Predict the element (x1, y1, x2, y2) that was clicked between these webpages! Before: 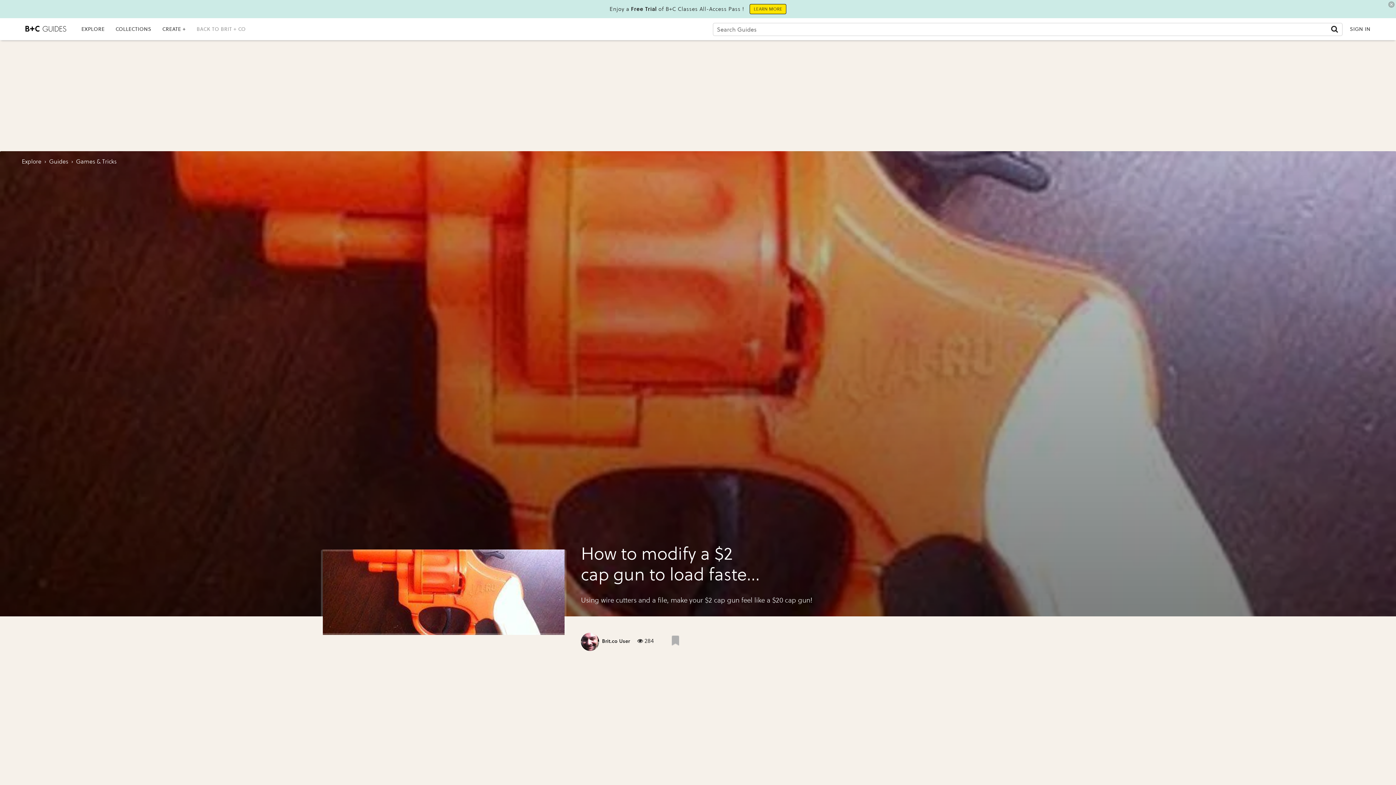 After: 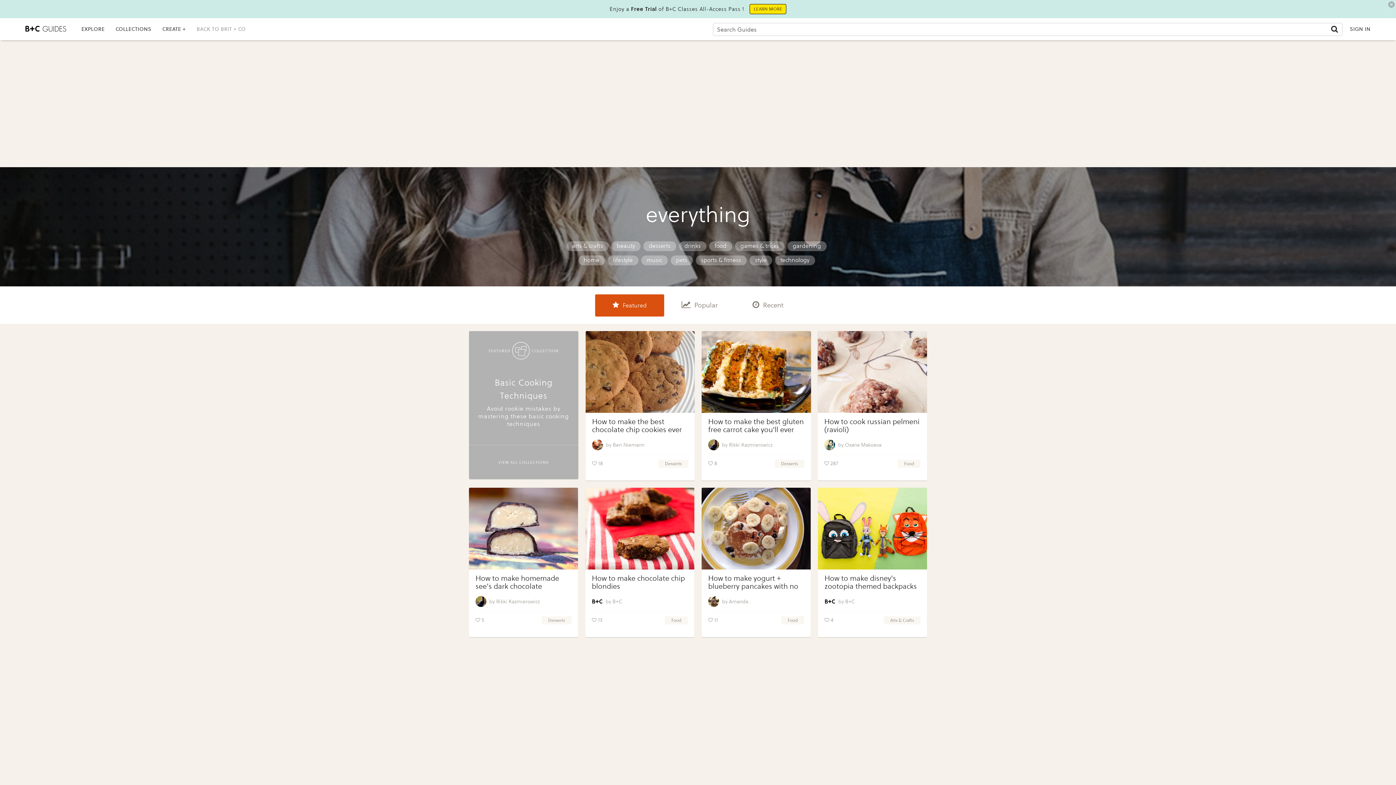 Action: bbox: (49, 158, 68, 165) label: Guides